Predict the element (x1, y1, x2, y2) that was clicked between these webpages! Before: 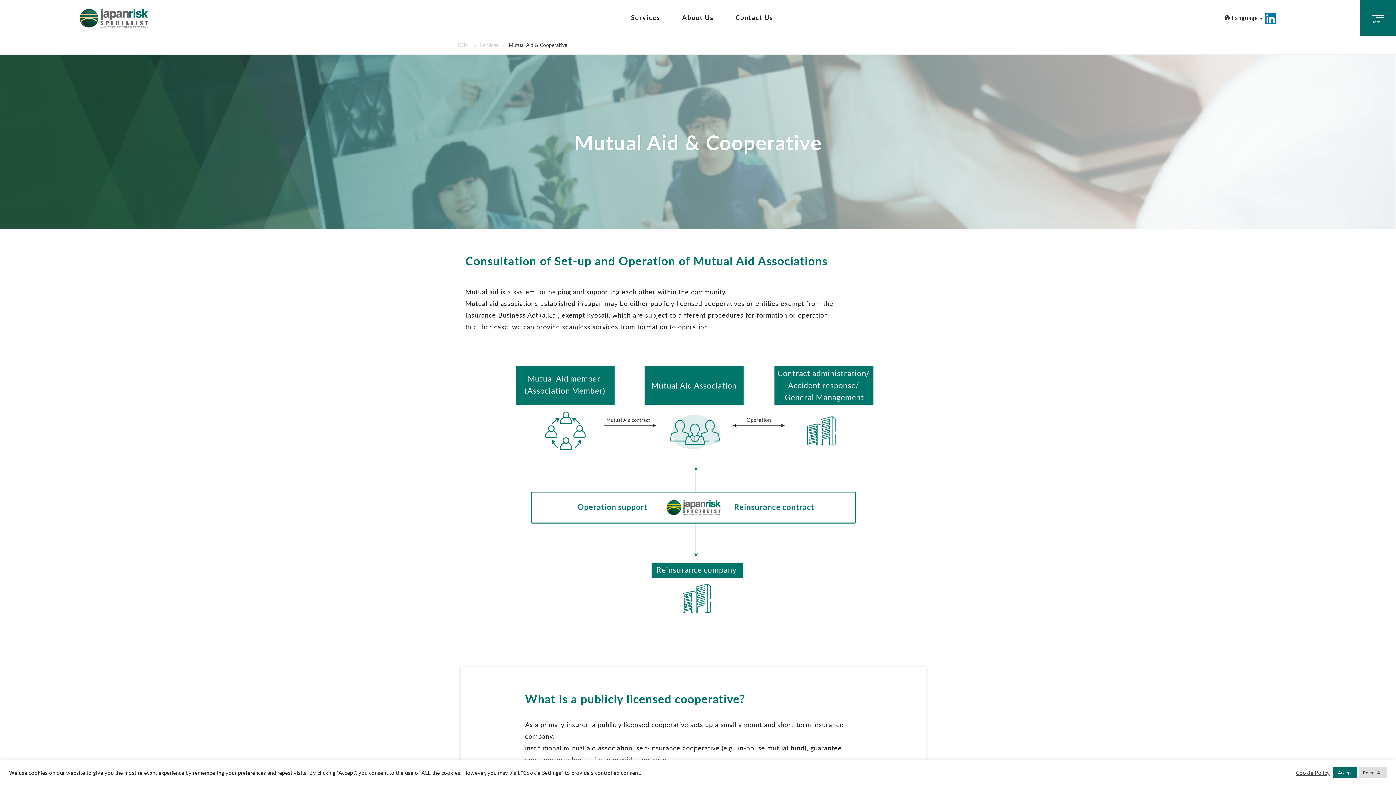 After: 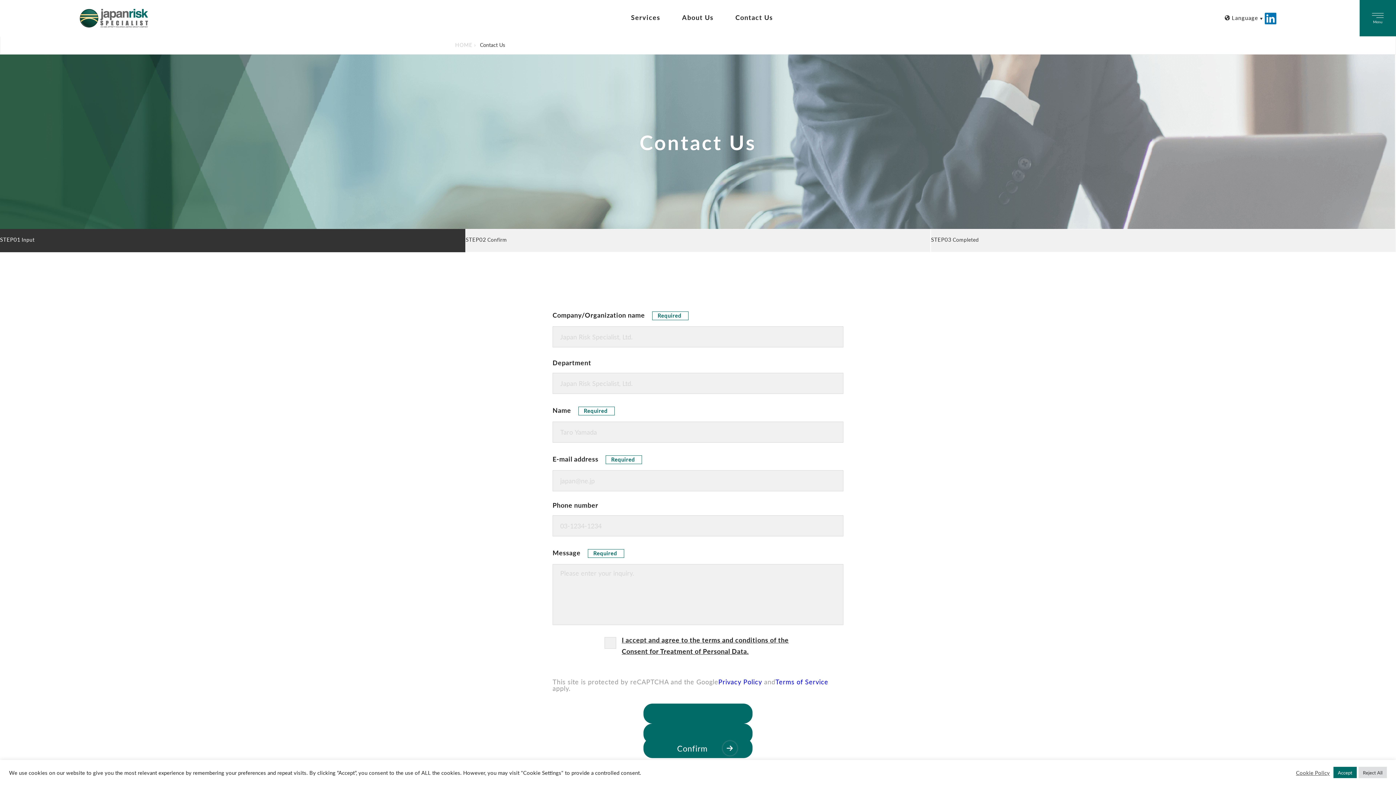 Action: label: Contact Us bbox: (735, 12, 773, 21)